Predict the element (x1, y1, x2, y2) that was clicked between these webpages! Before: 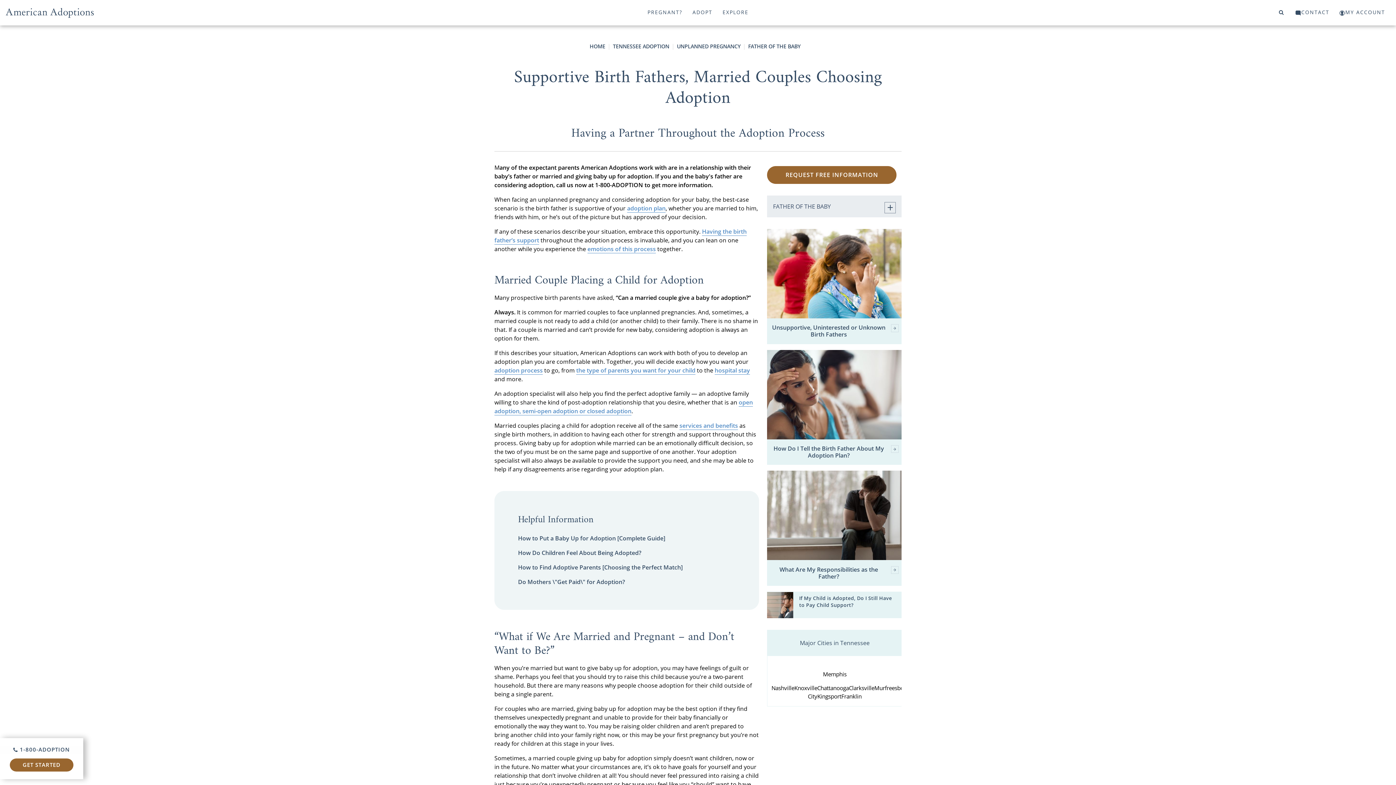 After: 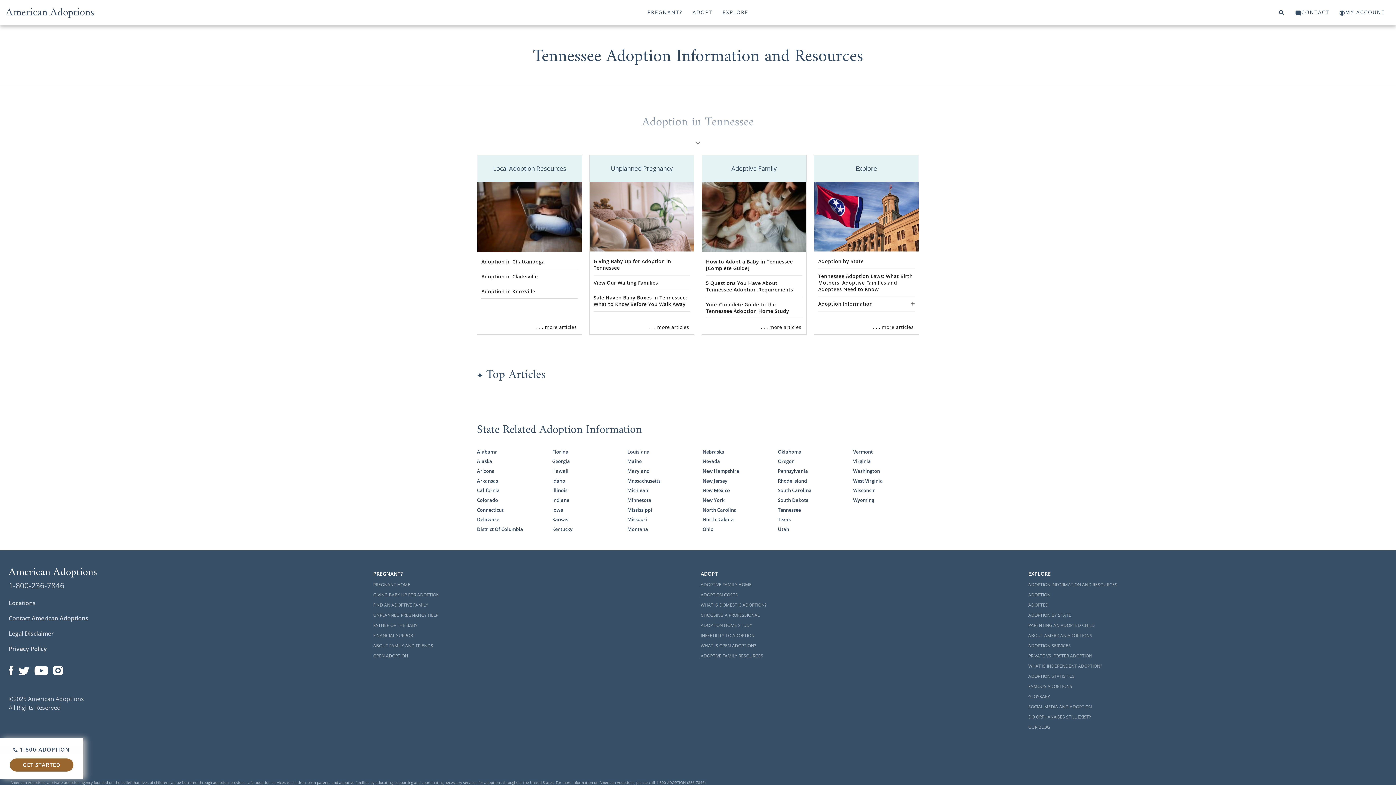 Action: label: TENNESSEE ADOPTION bbox: (613, 42, 669, 49)